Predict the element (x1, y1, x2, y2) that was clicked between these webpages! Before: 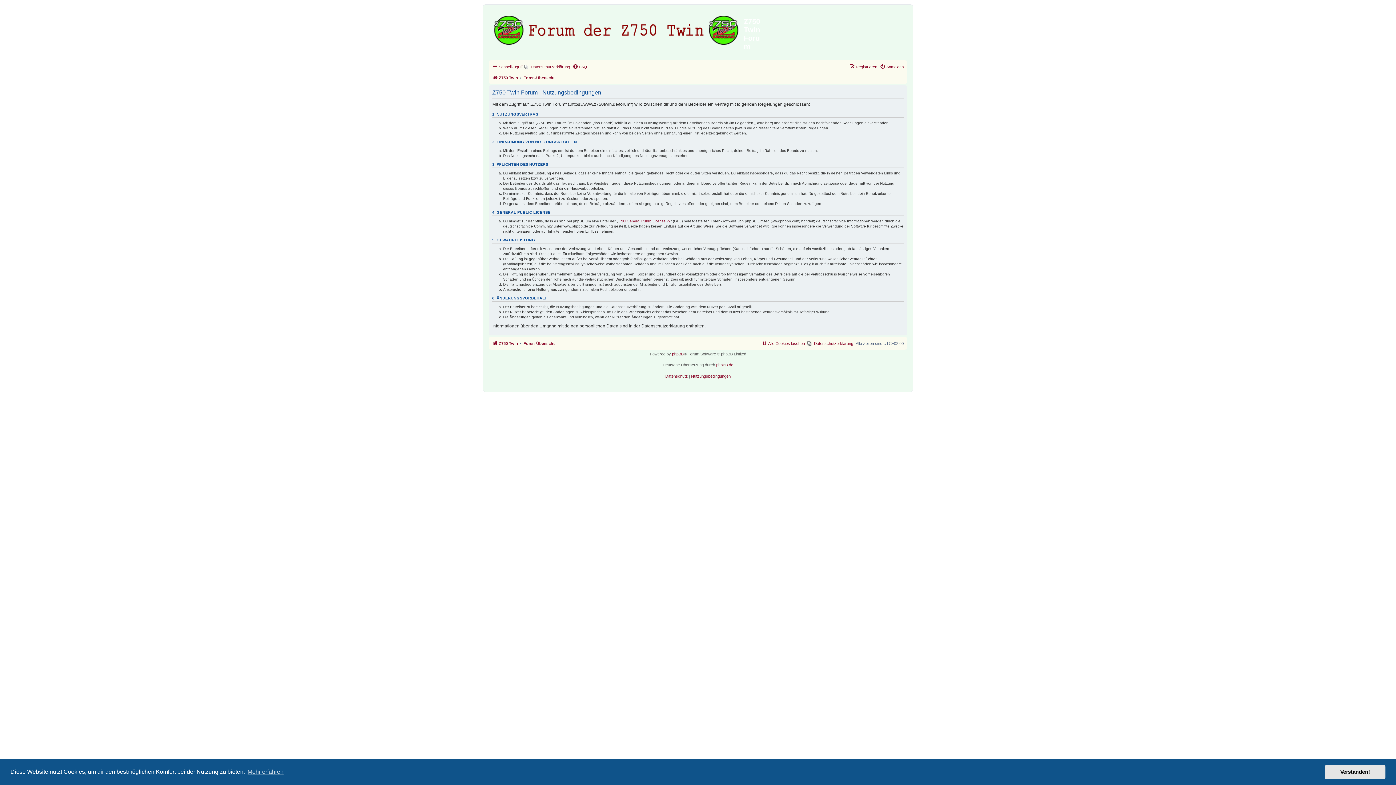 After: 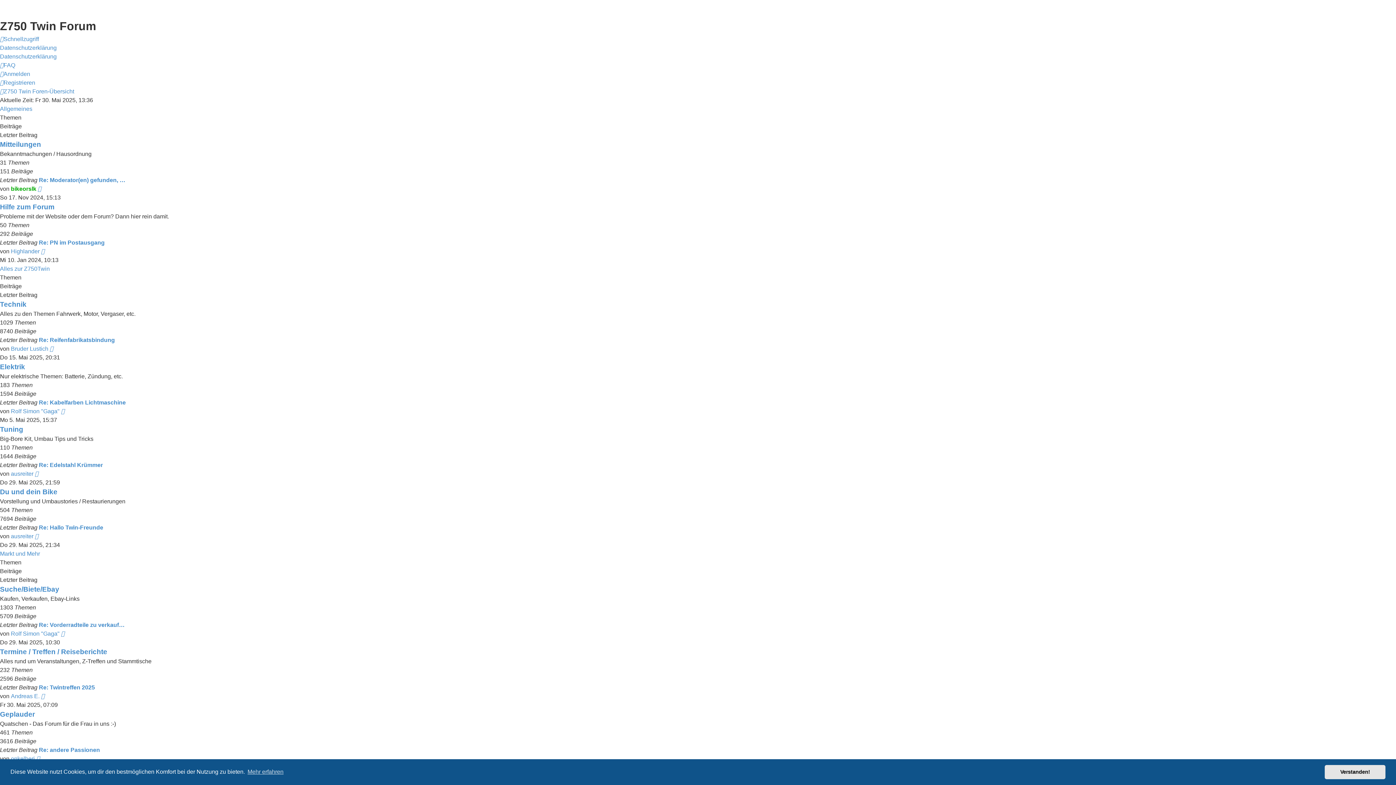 Action: label: Foren-Übersicht bbox: (523, 73, 554, 82)